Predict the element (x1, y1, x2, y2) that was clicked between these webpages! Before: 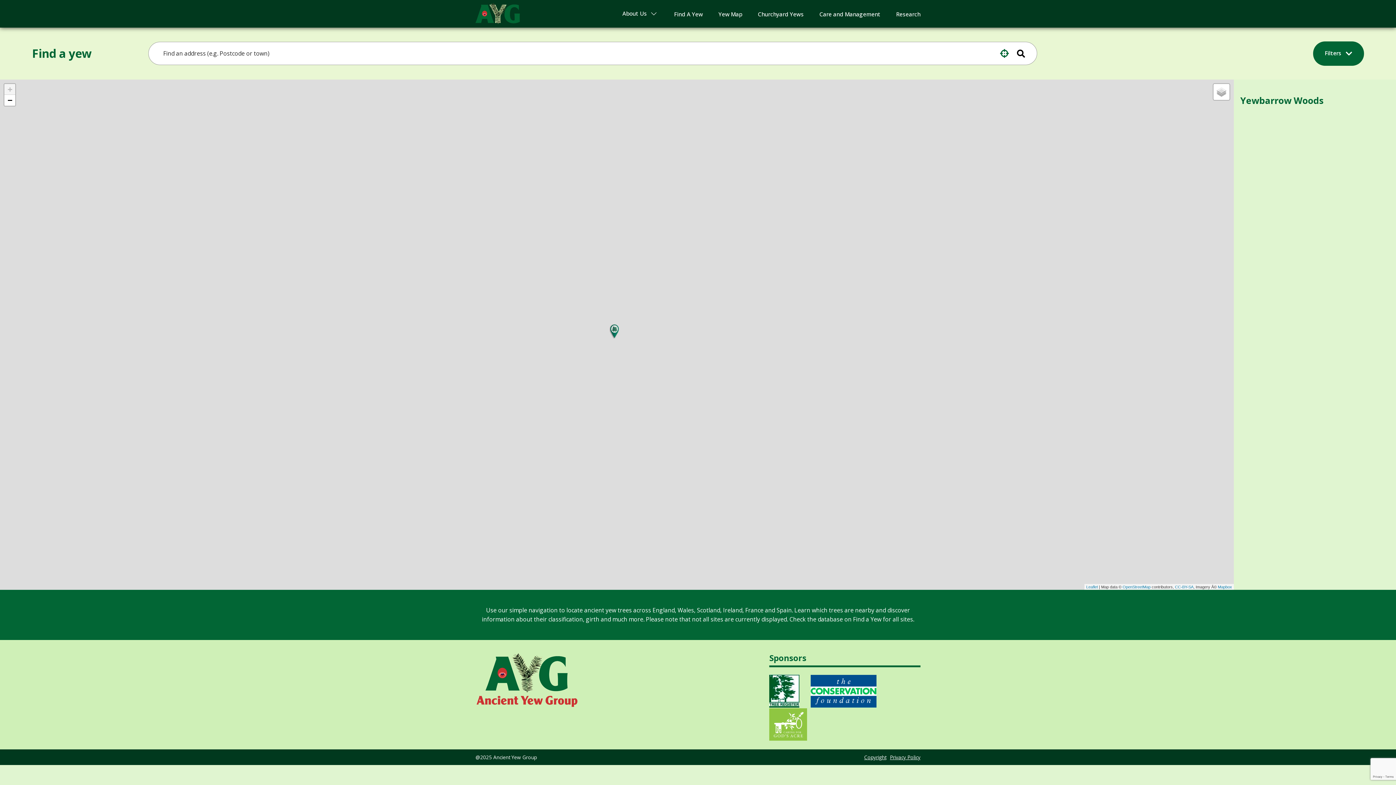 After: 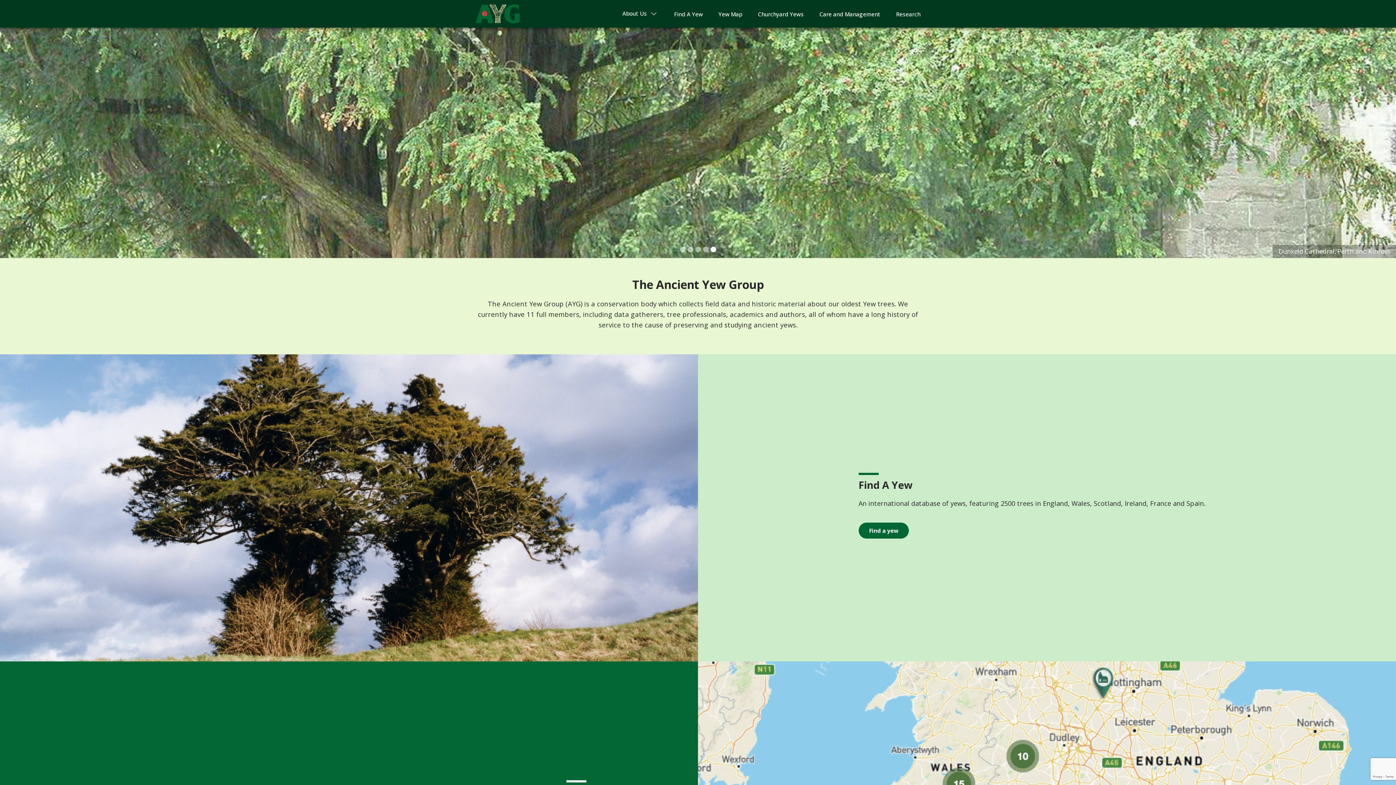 Action: bbox: (475, 2, 520, 24)